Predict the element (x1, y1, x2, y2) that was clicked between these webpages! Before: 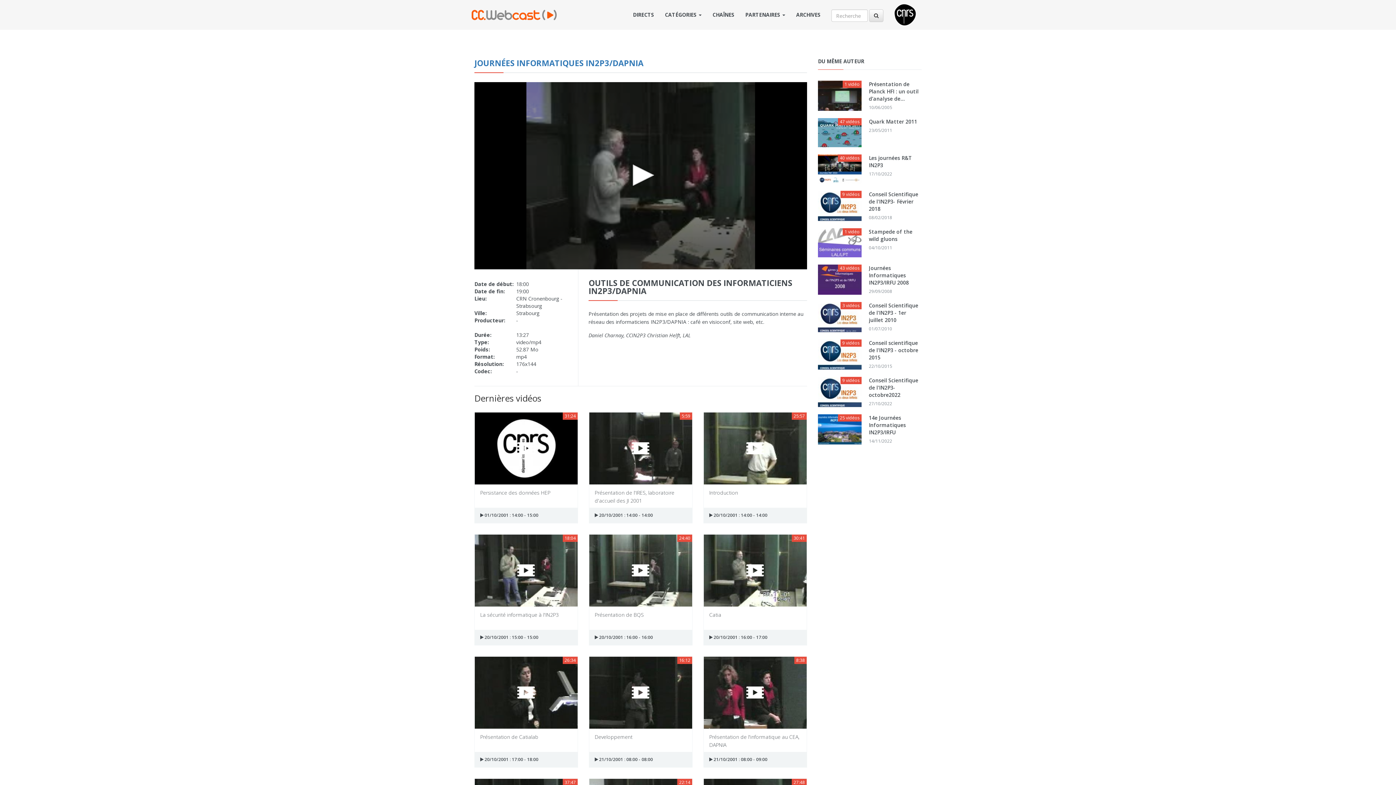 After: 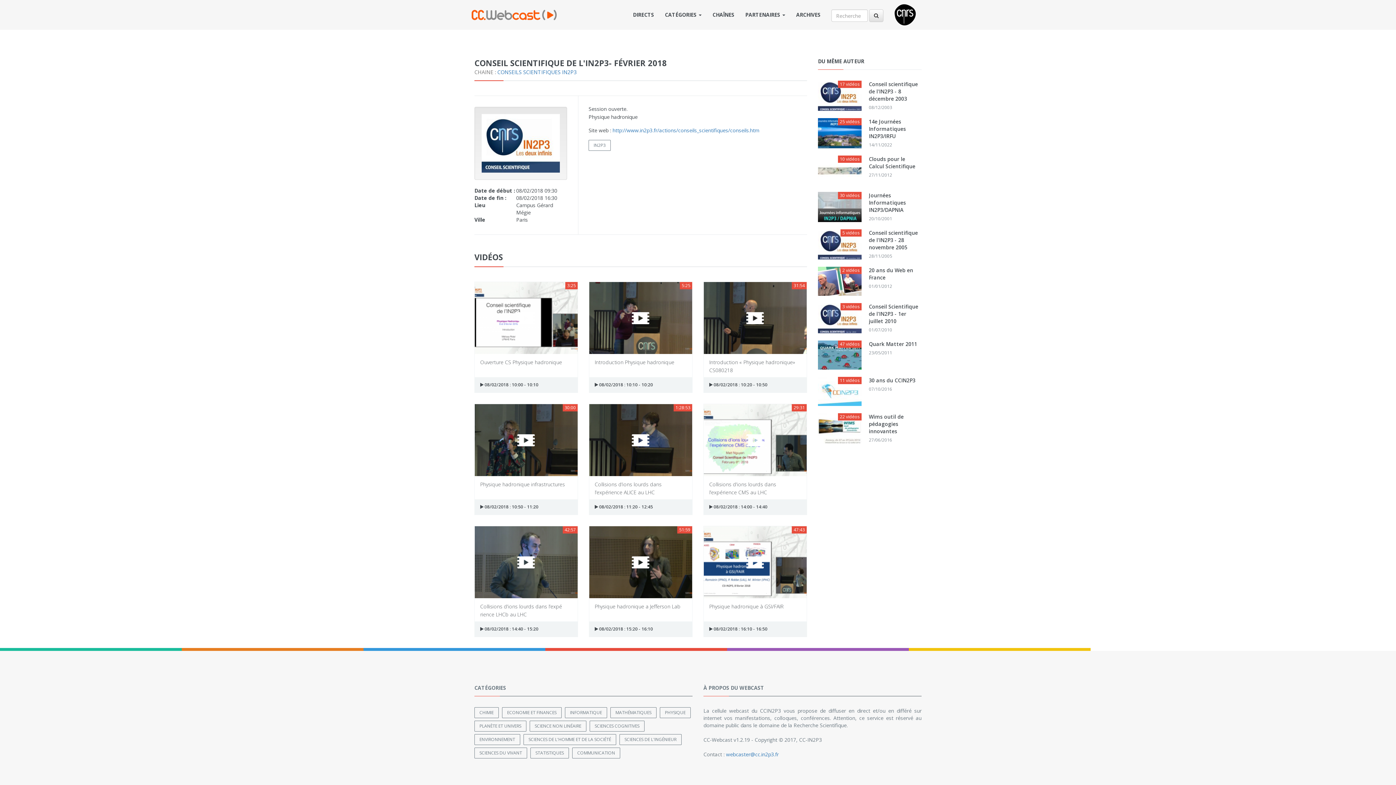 Action: bbox: (818, 190, 861, 220) label: 9 vidéos